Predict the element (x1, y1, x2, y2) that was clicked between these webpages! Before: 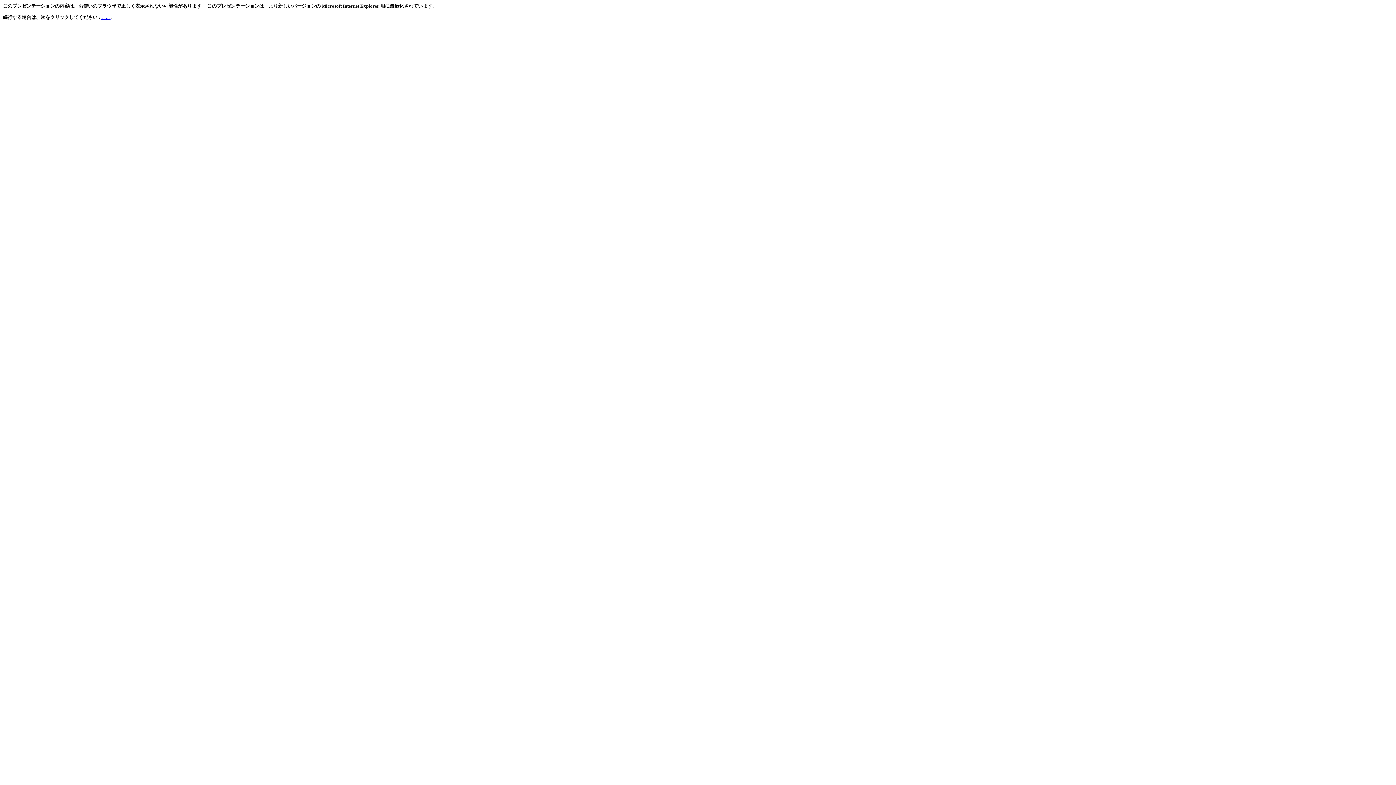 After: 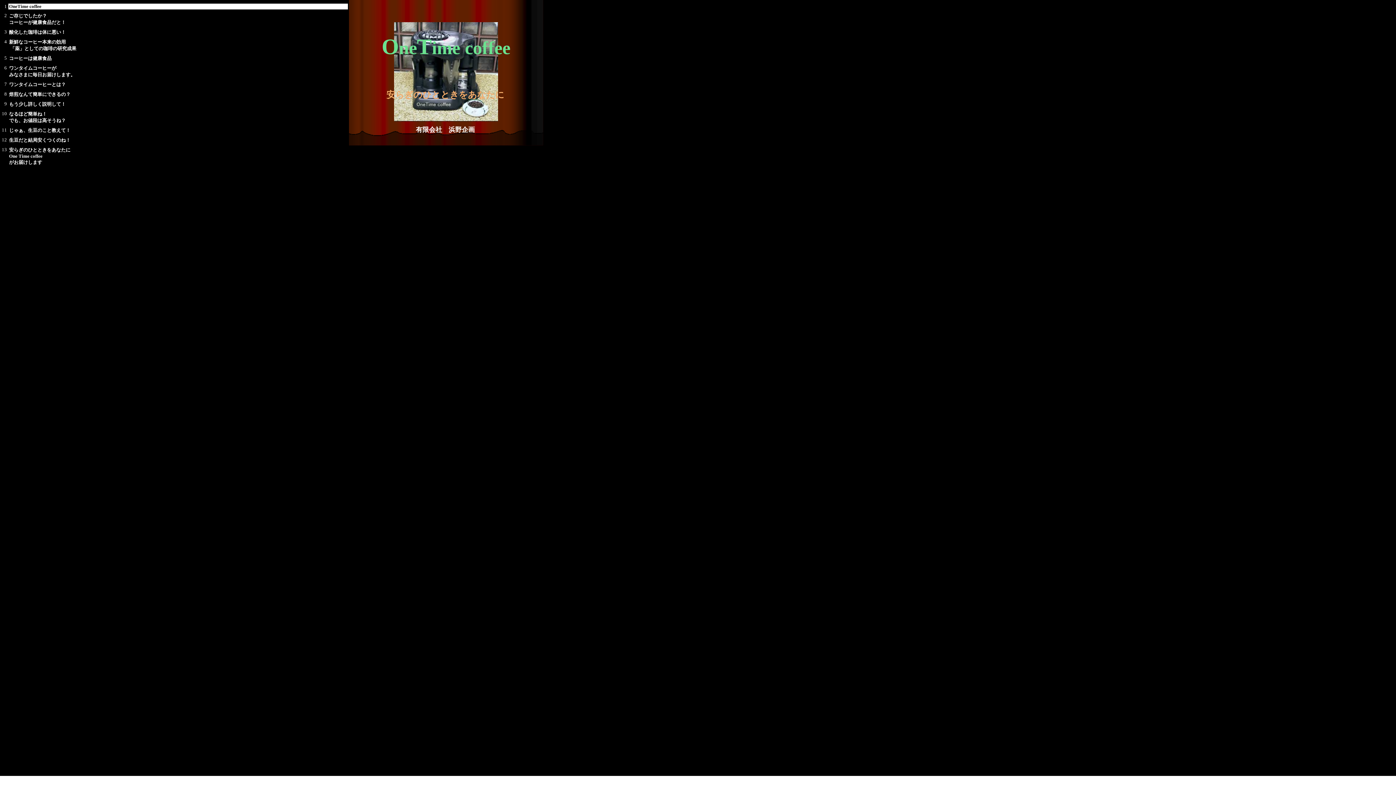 Action: label: ここ bbox: (101, 14, 110, 20)